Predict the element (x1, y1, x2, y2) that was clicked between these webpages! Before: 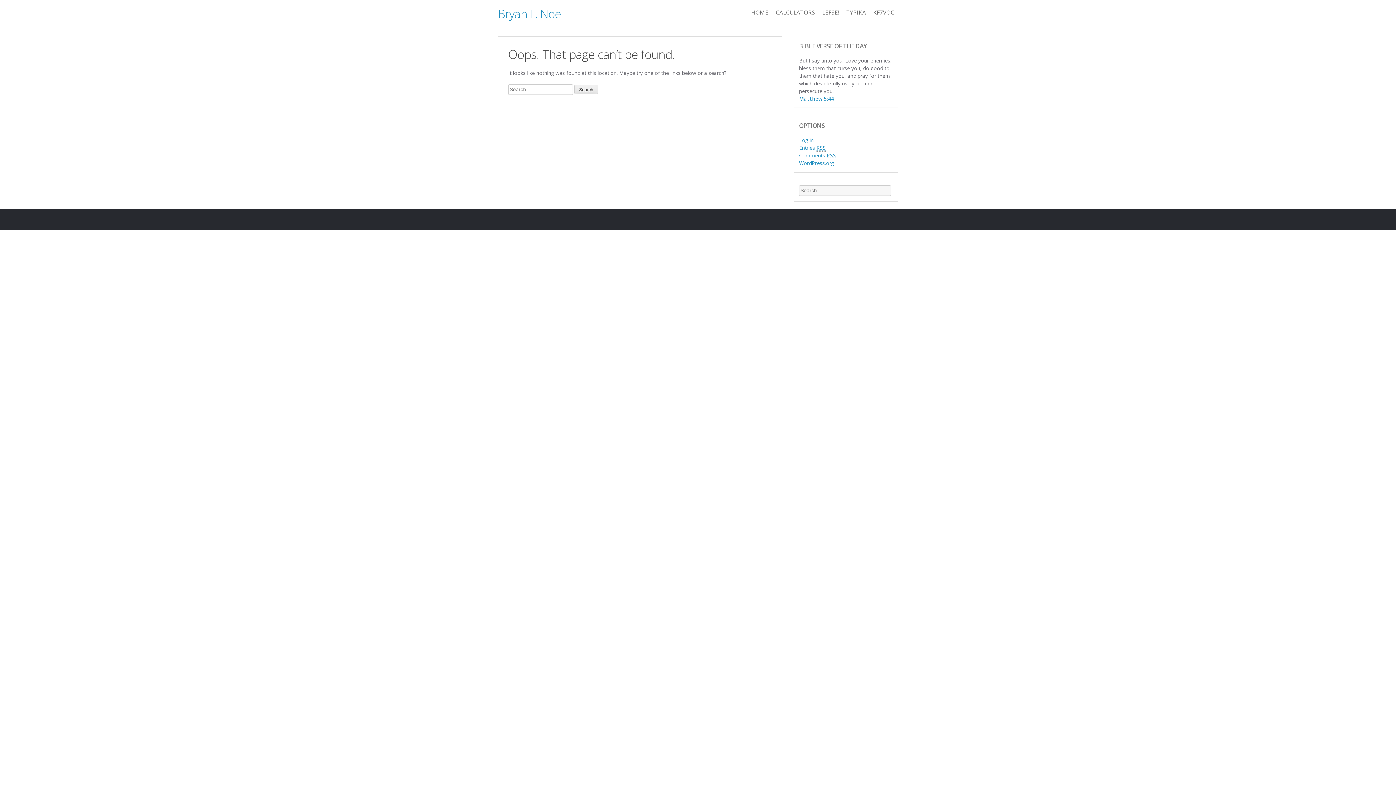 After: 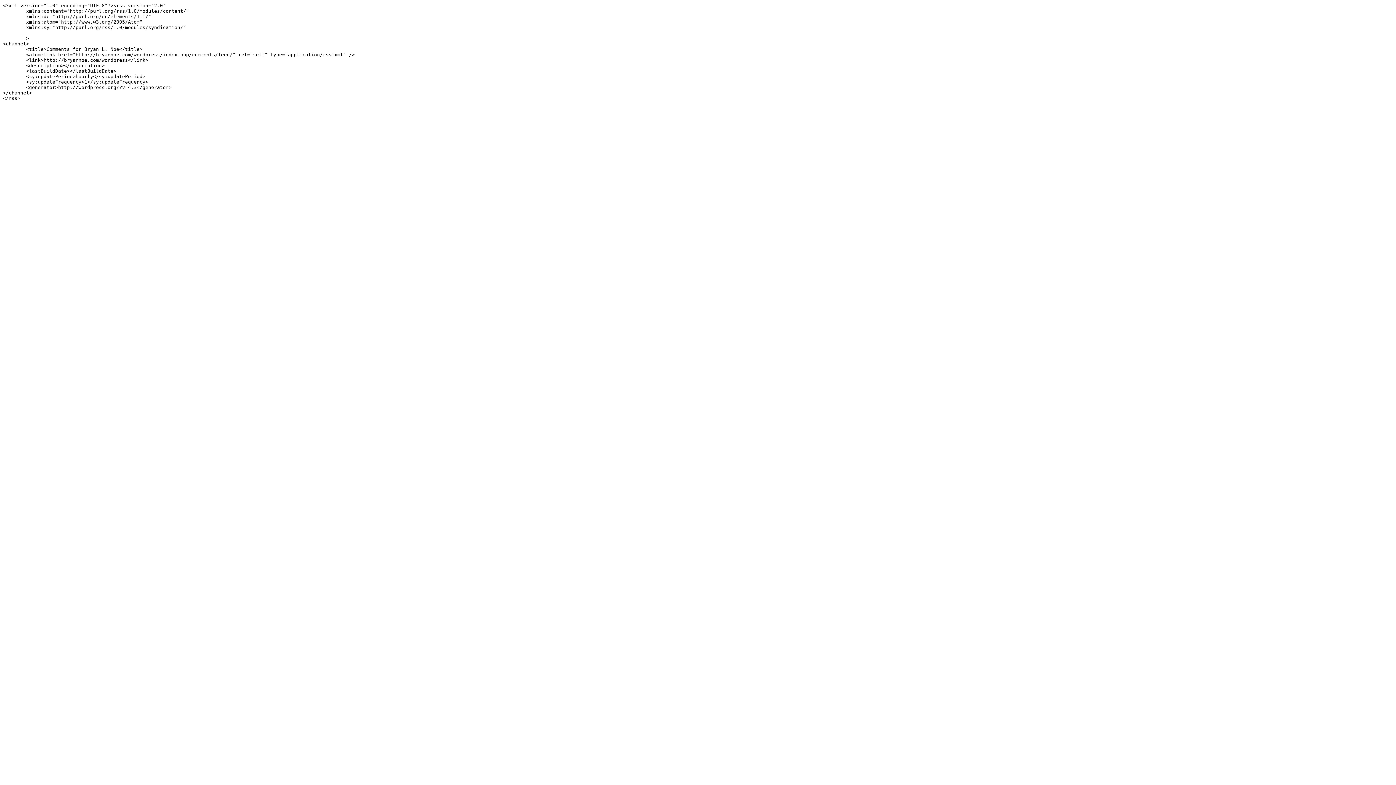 Action: bbox: (799, 151, 836, 159) label: Comments RSS